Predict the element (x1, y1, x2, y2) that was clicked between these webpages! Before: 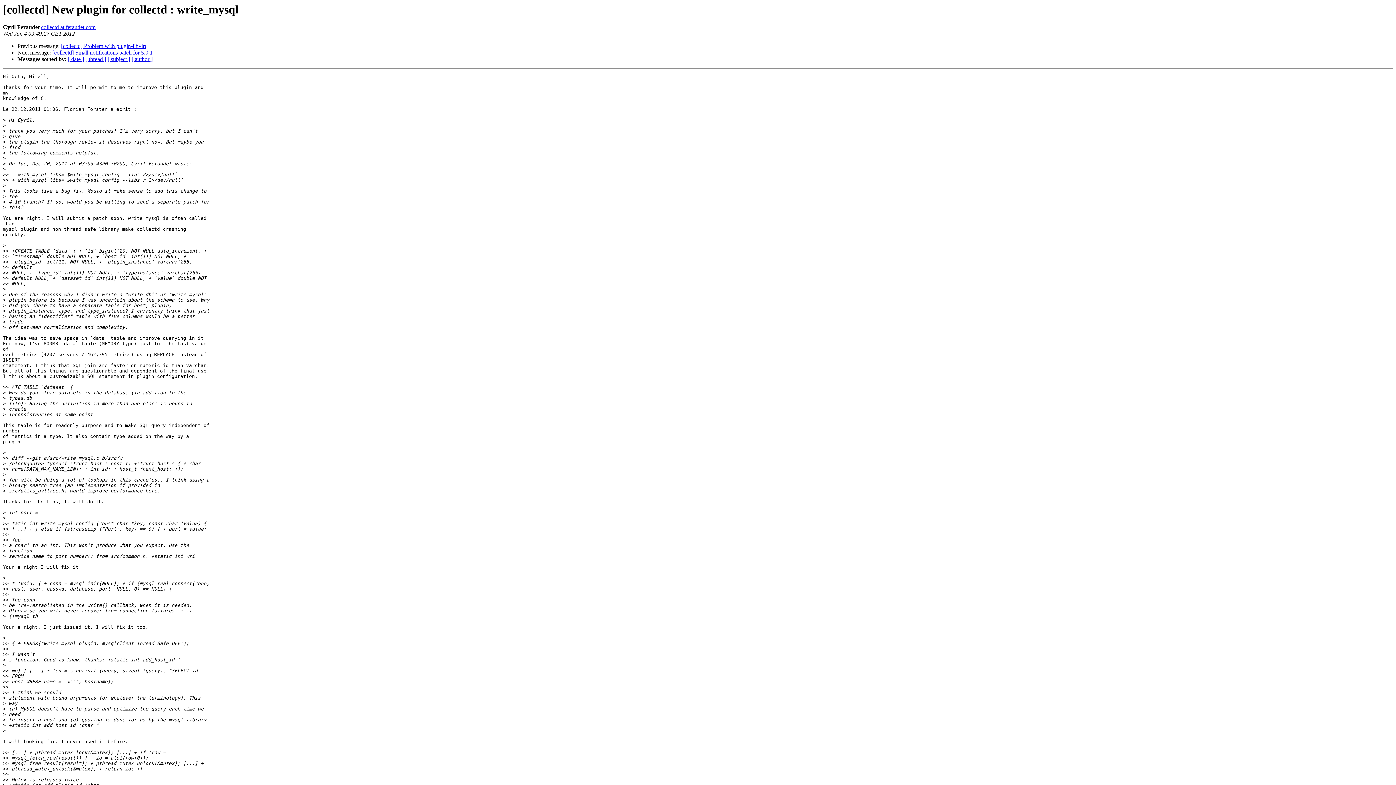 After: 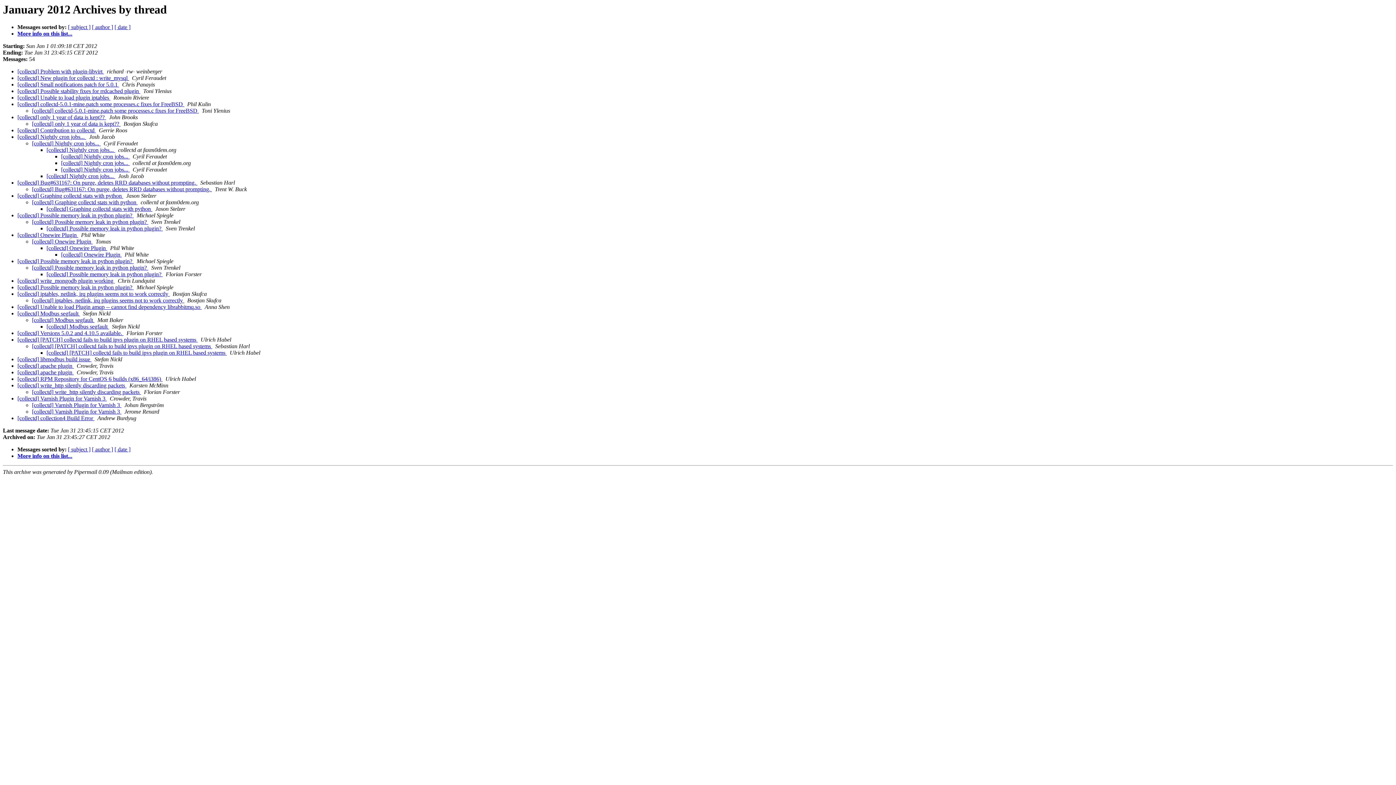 Action: bbox: (85, 56, 106, 62) label: [ thread ]